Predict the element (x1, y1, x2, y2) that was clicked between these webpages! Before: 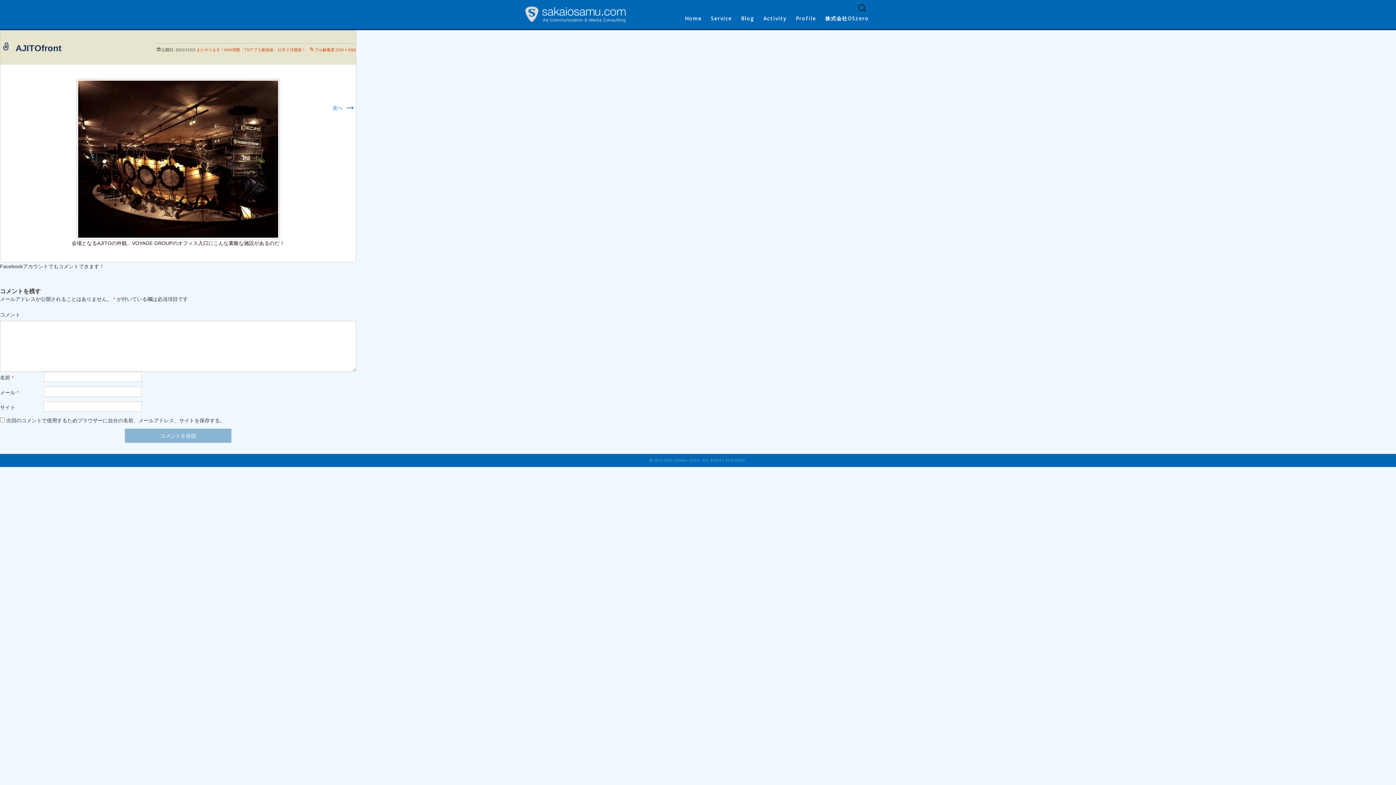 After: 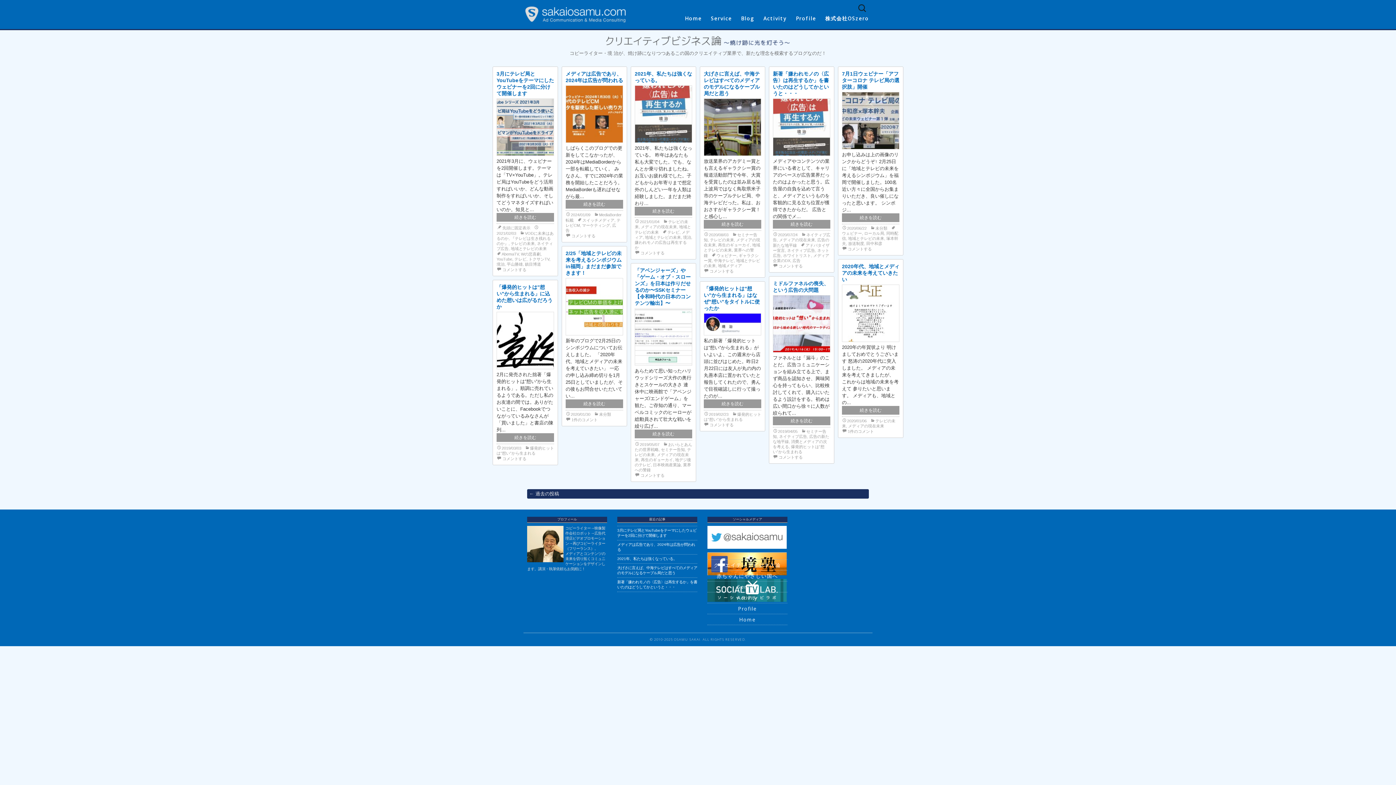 Action: bbox: (741, 14, 754, 22) label: Blog